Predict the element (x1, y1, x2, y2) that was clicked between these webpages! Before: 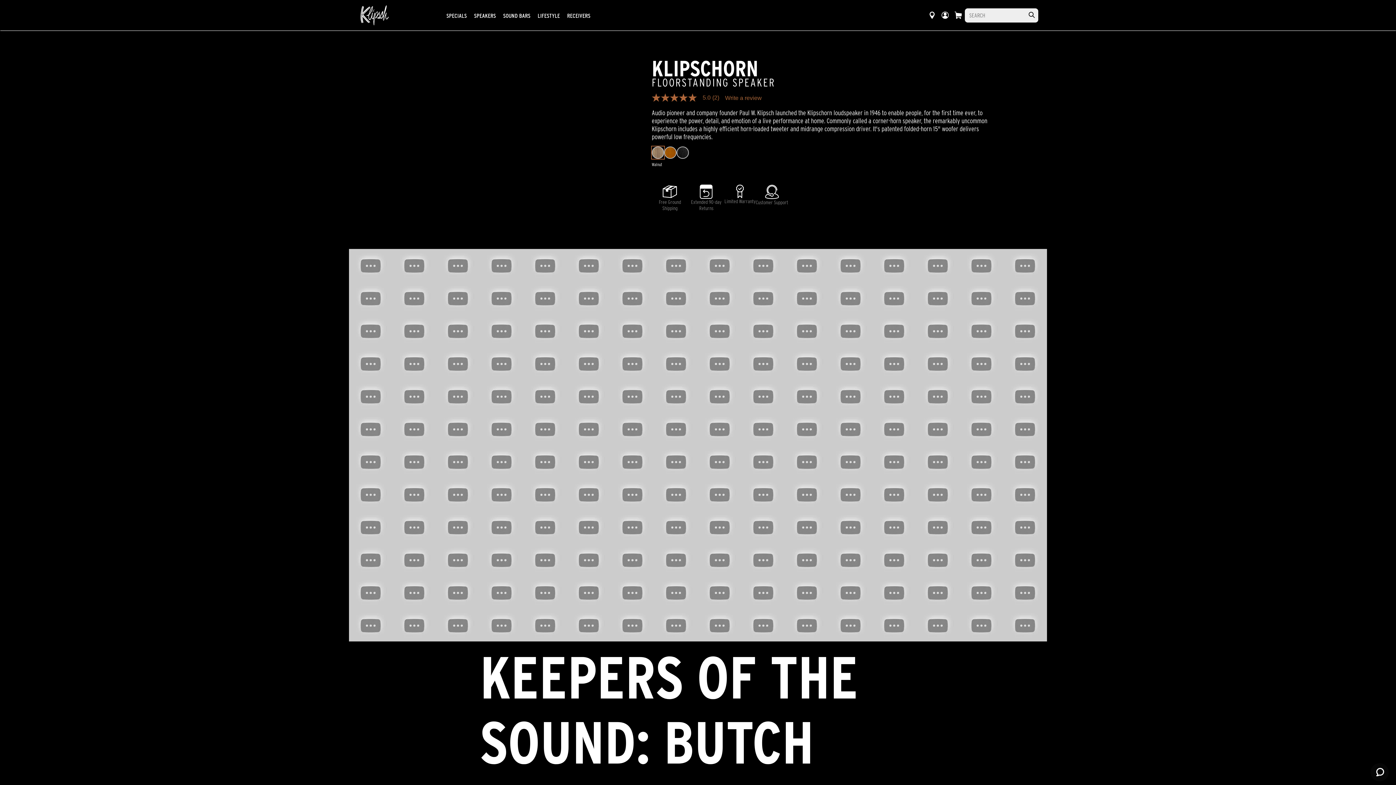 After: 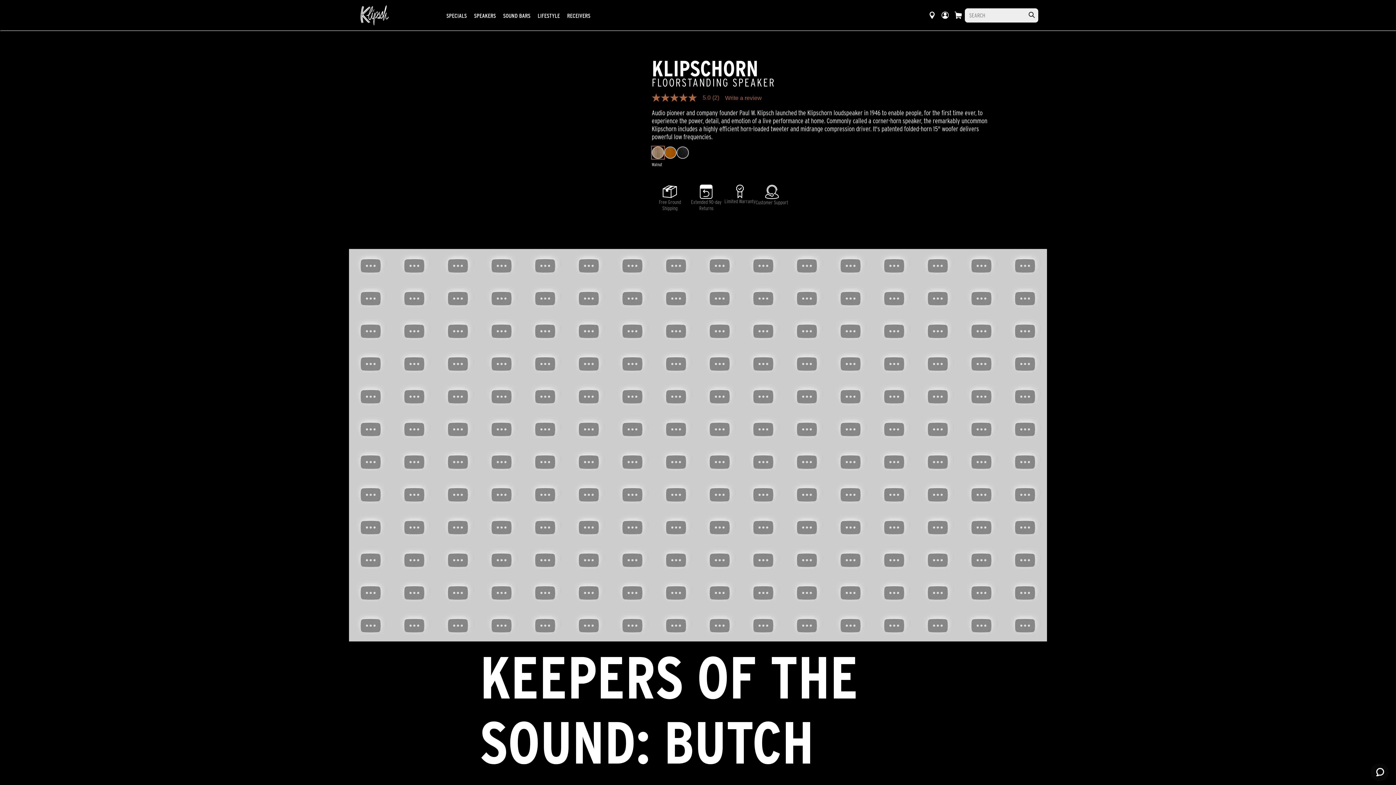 Action: label: Free Ground Shipping bbox: (651, 173, 688, 211)